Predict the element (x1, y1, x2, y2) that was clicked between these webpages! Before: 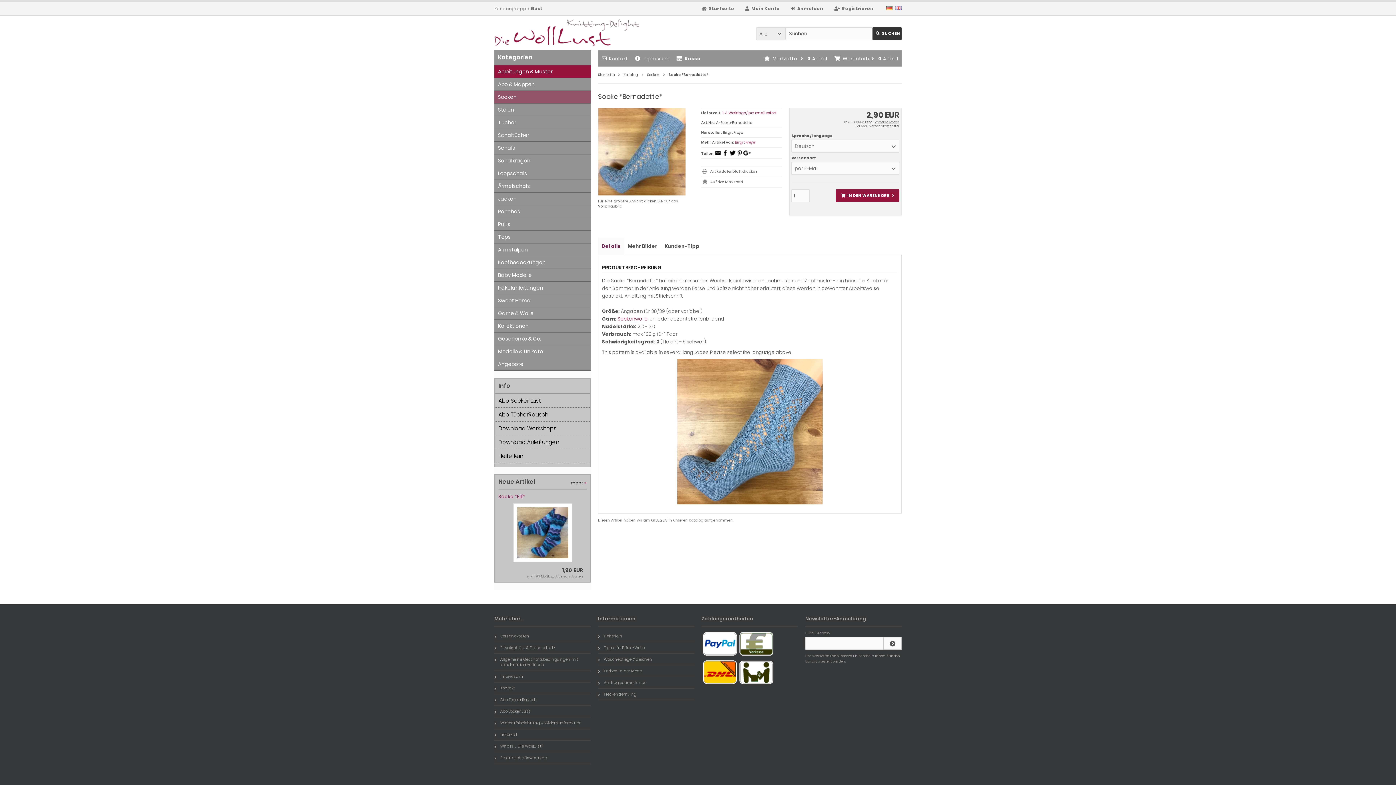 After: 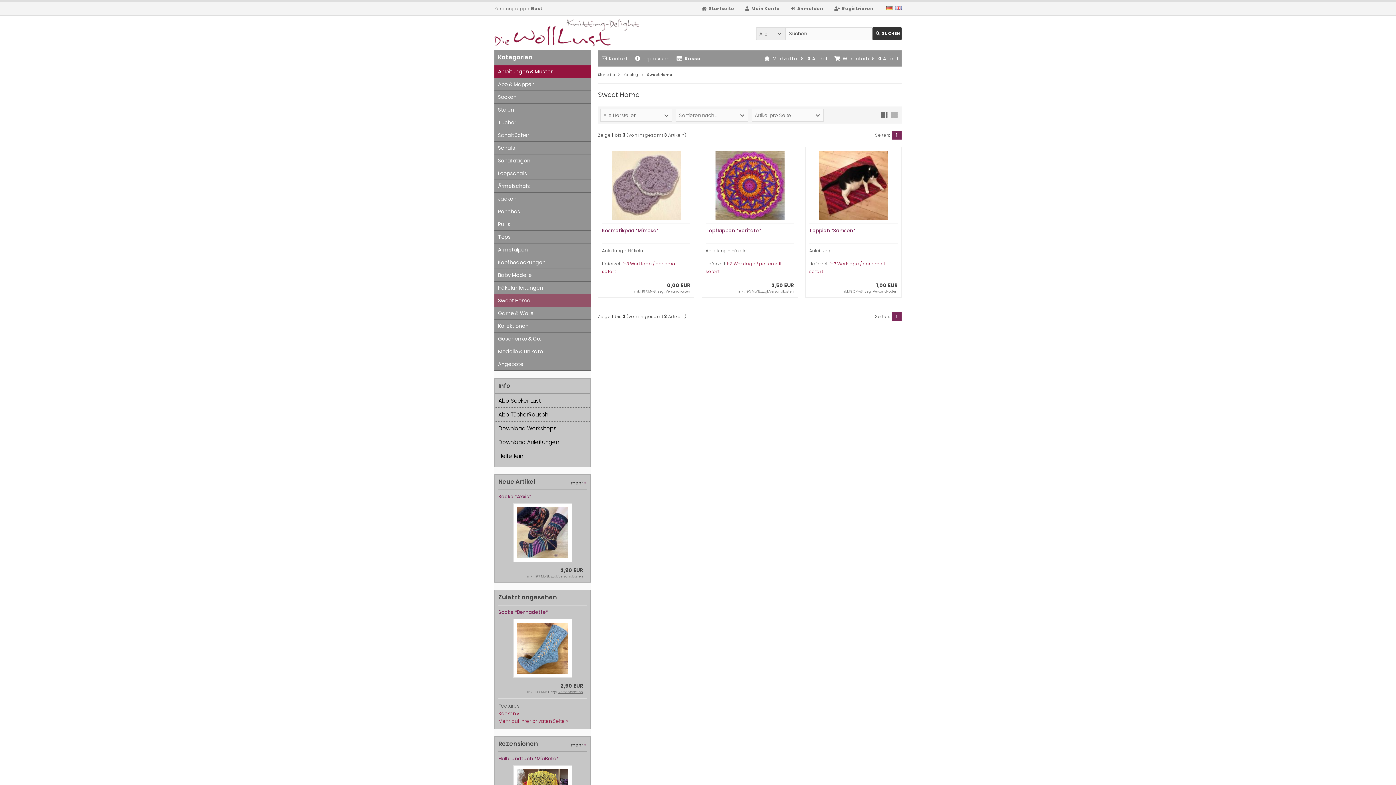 Action: bbox: (494, 294, 590, 307) label: Sweet Home